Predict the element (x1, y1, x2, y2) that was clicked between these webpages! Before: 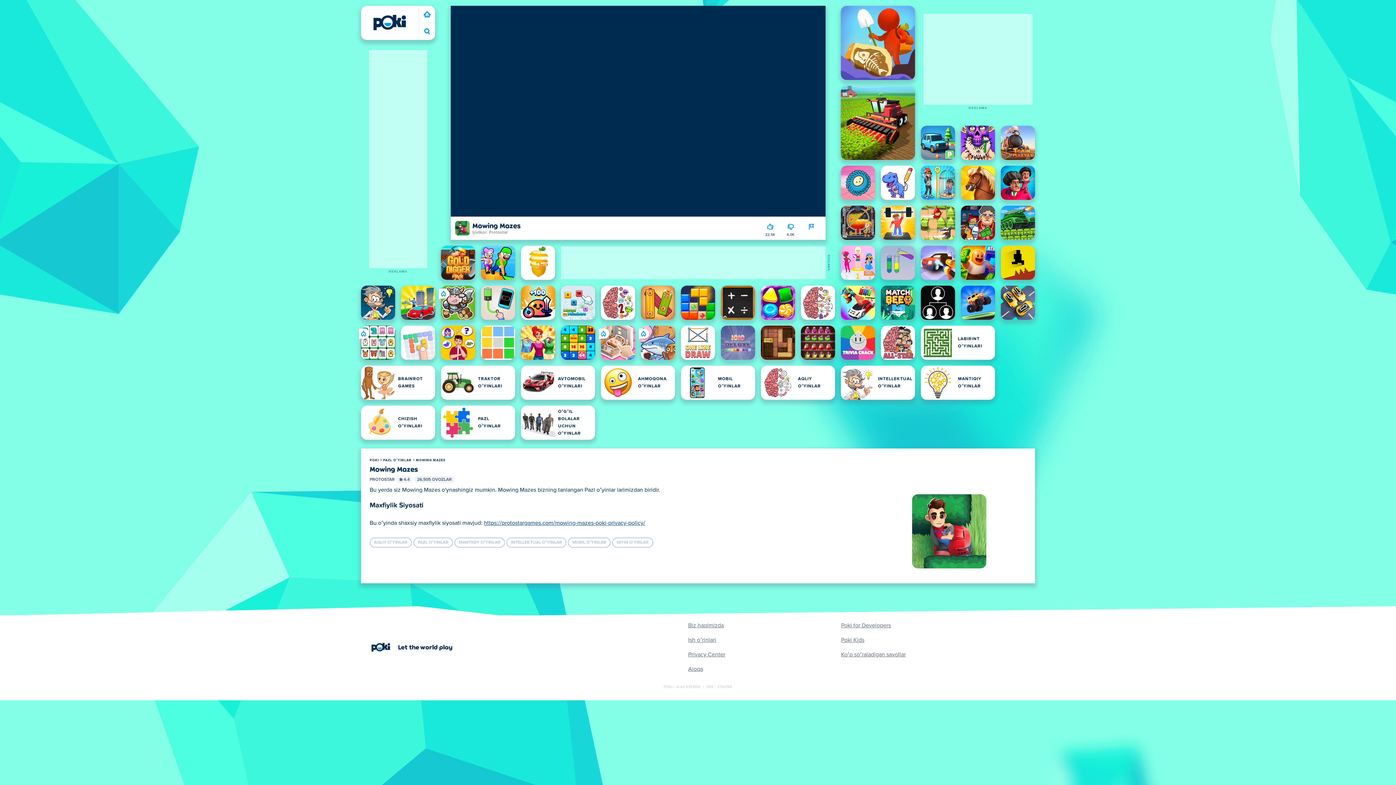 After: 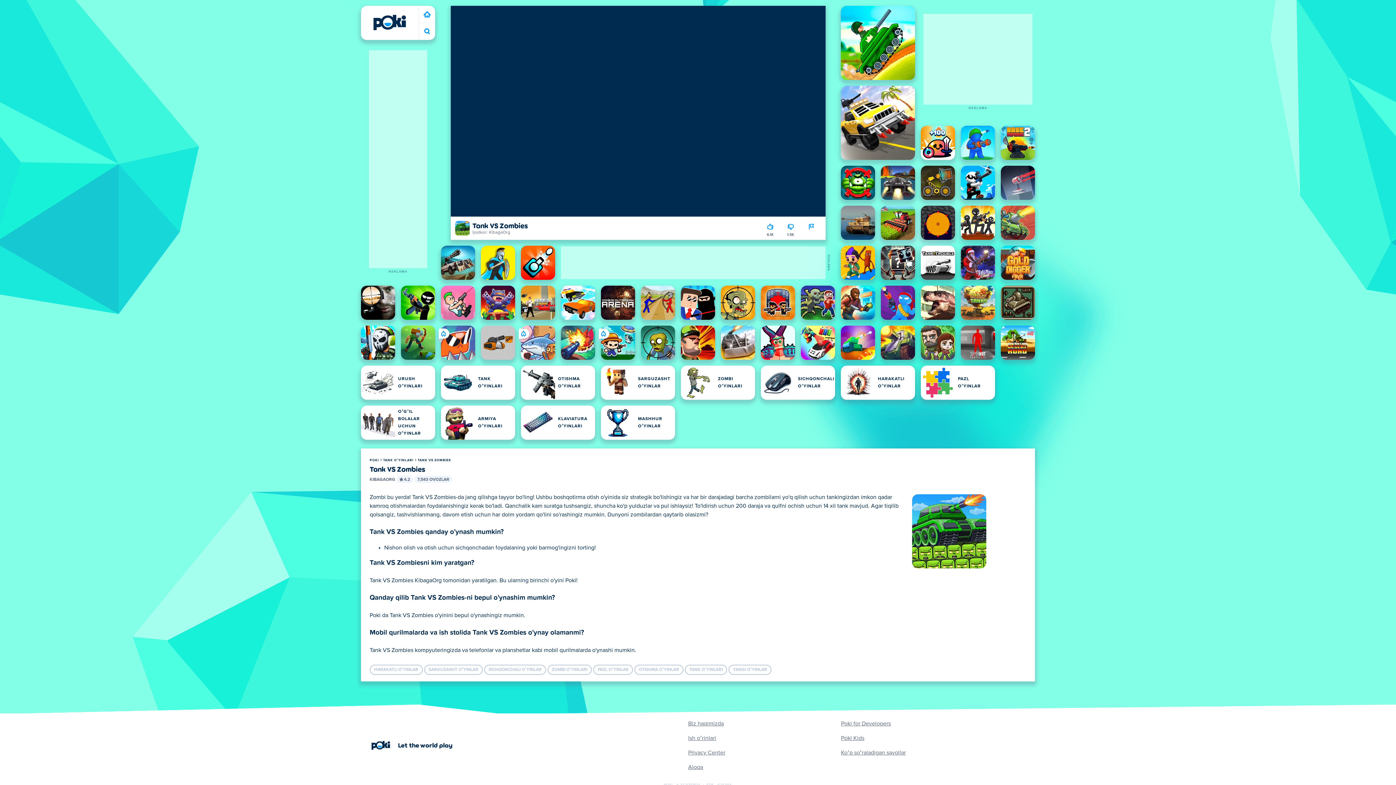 Action: label: Tank VS Zombies bbox: (1001, 205, 1035, 240)